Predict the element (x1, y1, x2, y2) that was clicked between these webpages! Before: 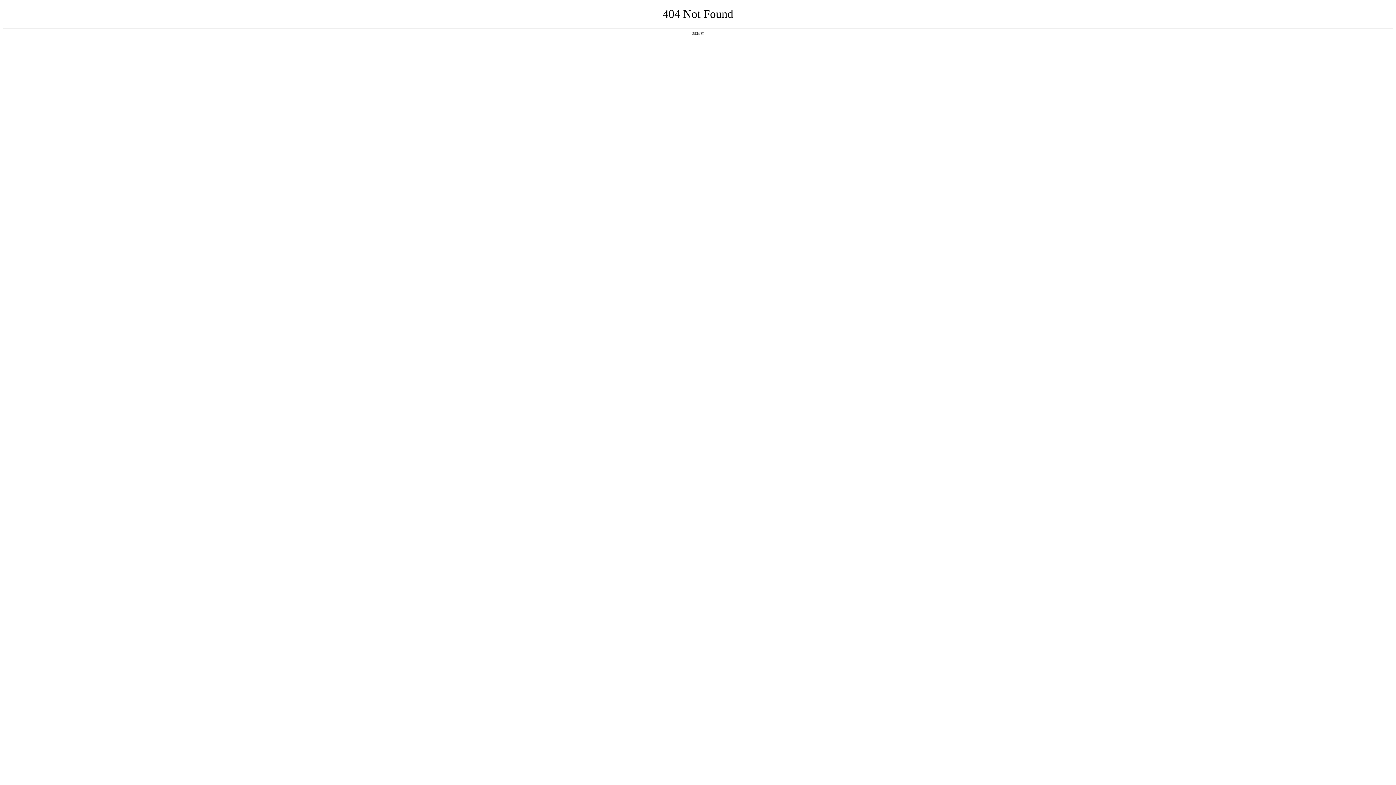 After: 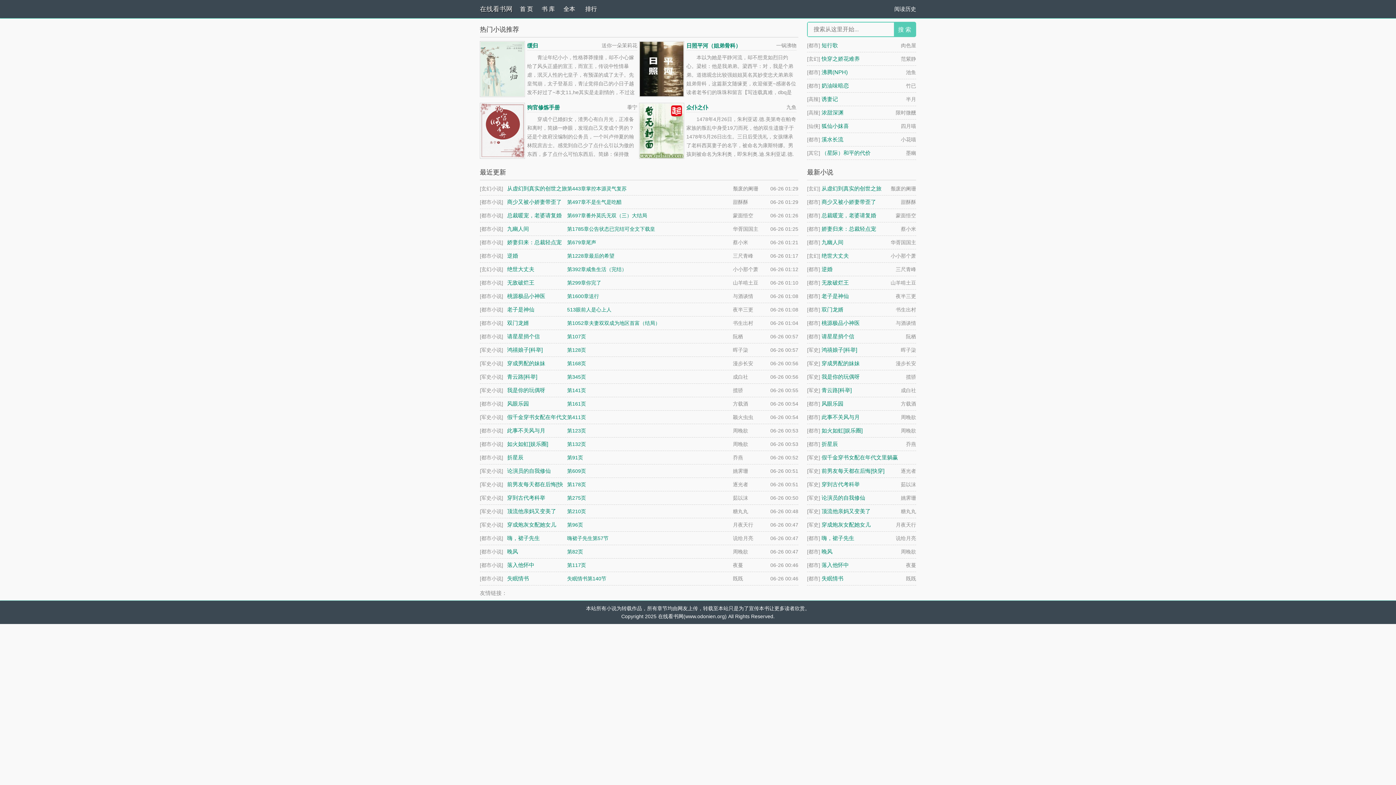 Action: bbox: (692, 31, 704, 35) label: 返回首页